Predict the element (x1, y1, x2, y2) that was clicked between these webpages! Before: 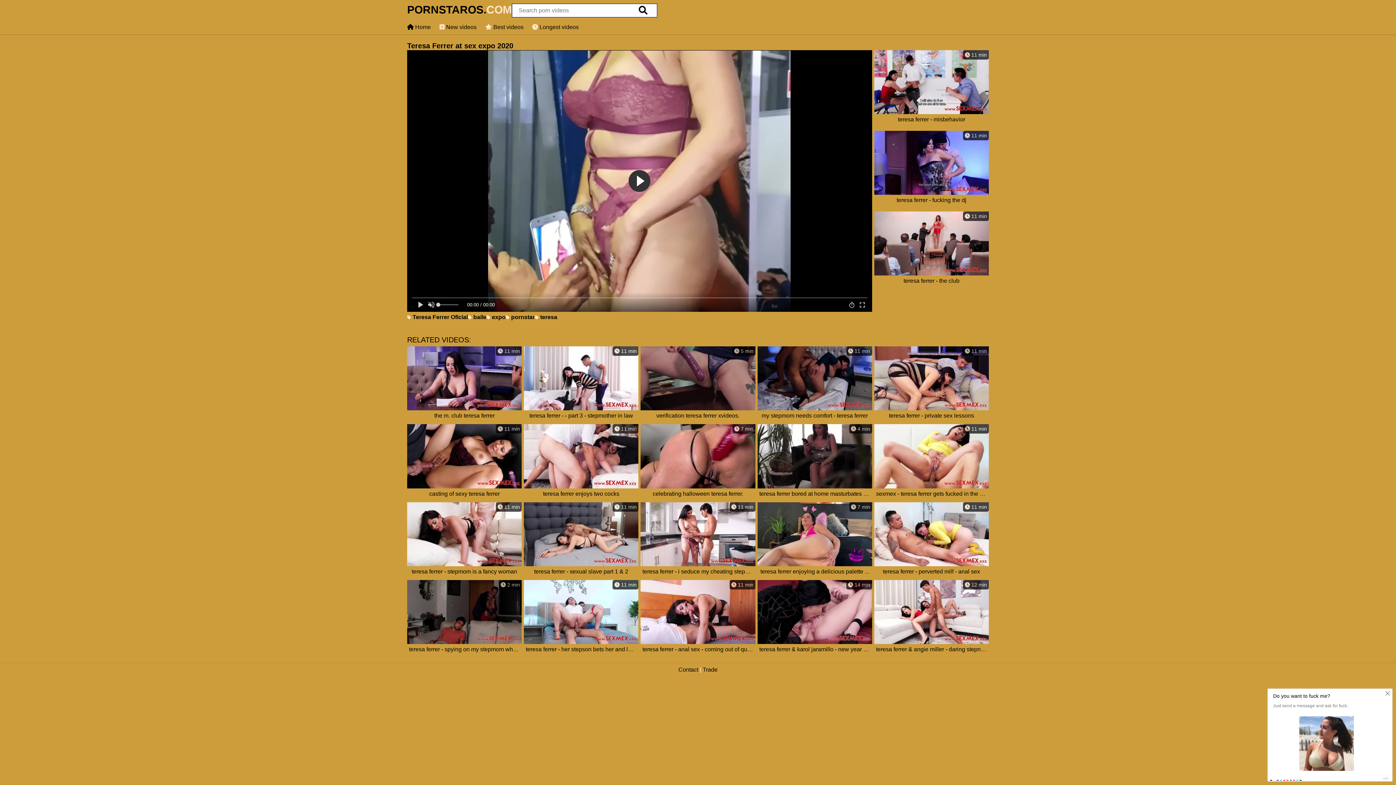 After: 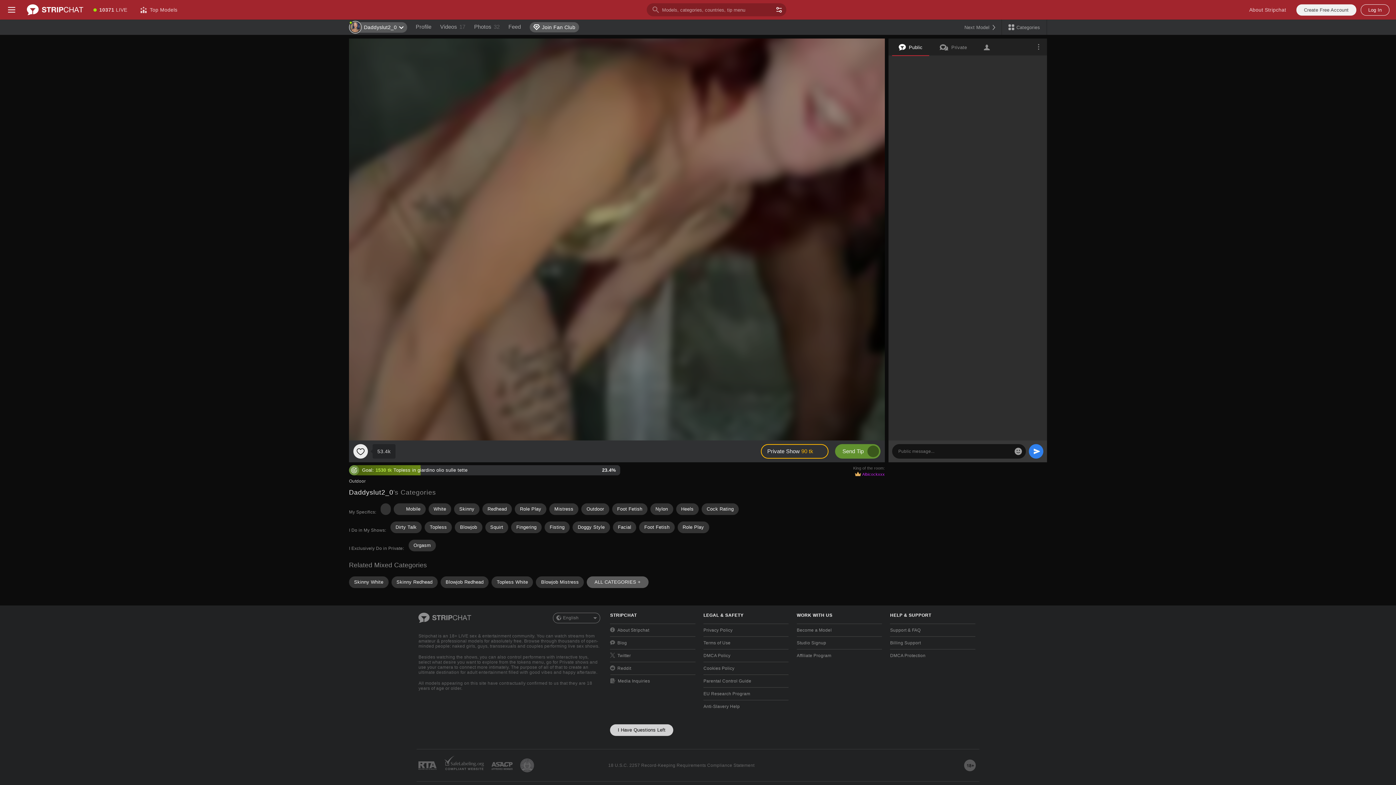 Action: bbox: (407, 424, 521, 500) label:  11 min
casting of sexy teresa ferrer